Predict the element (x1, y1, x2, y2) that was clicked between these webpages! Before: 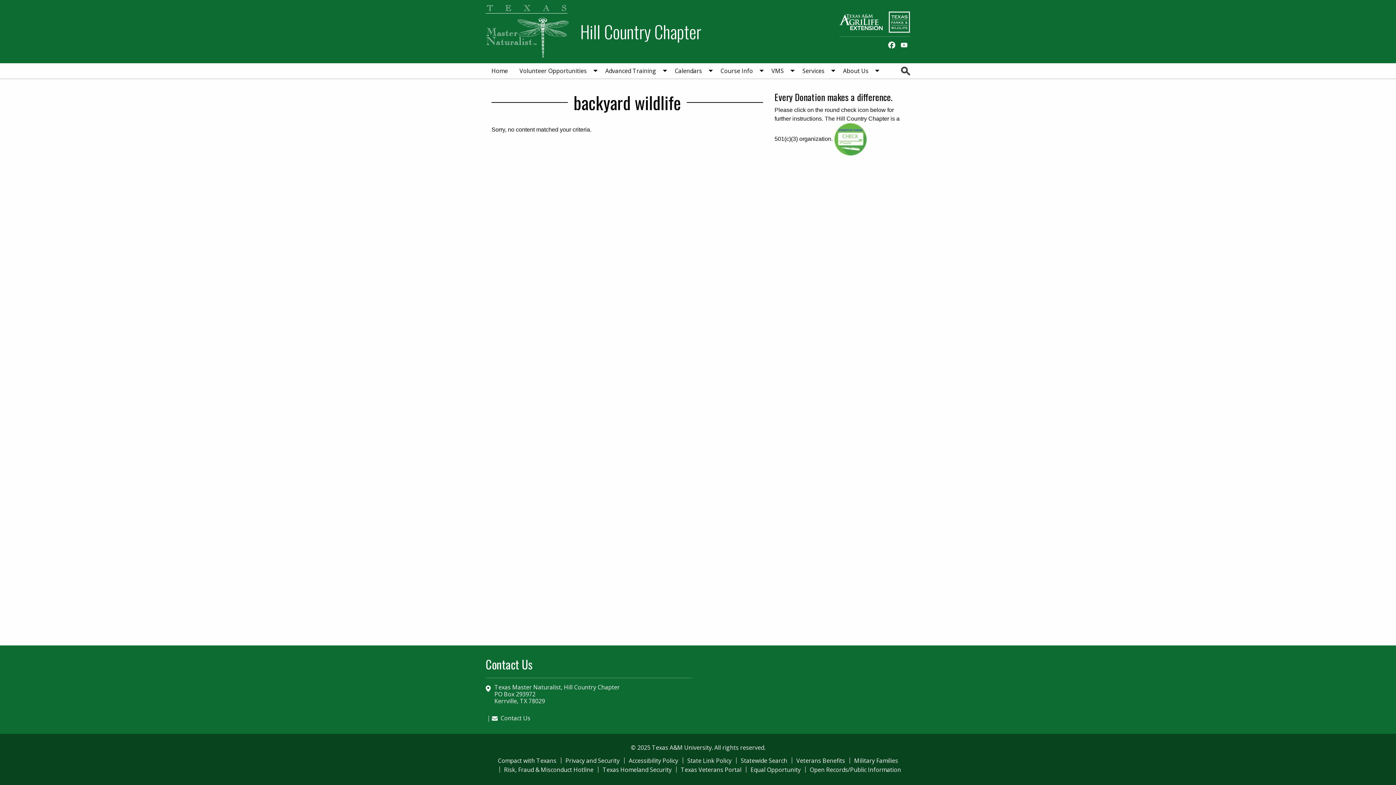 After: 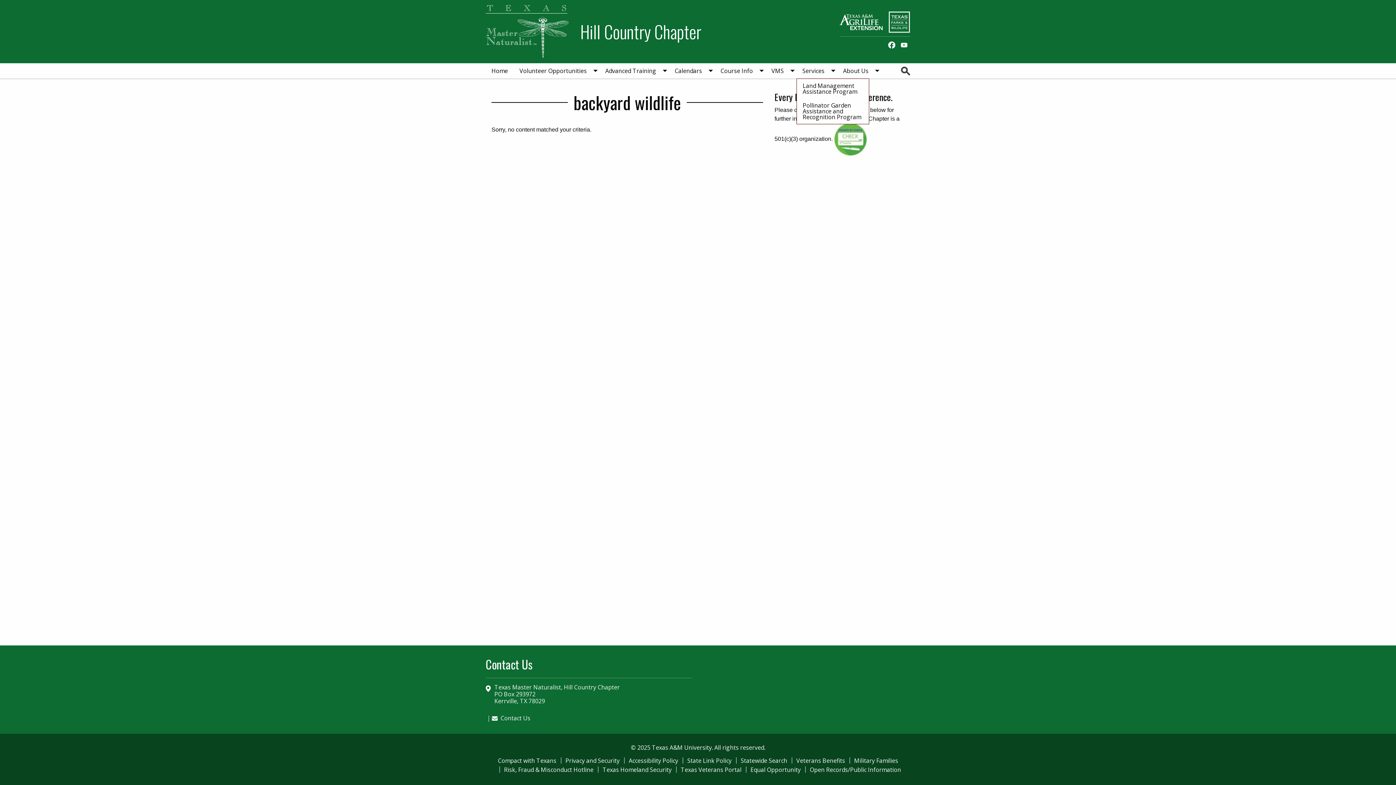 Action: bbox: (796, 63, 837, 78) label: Services